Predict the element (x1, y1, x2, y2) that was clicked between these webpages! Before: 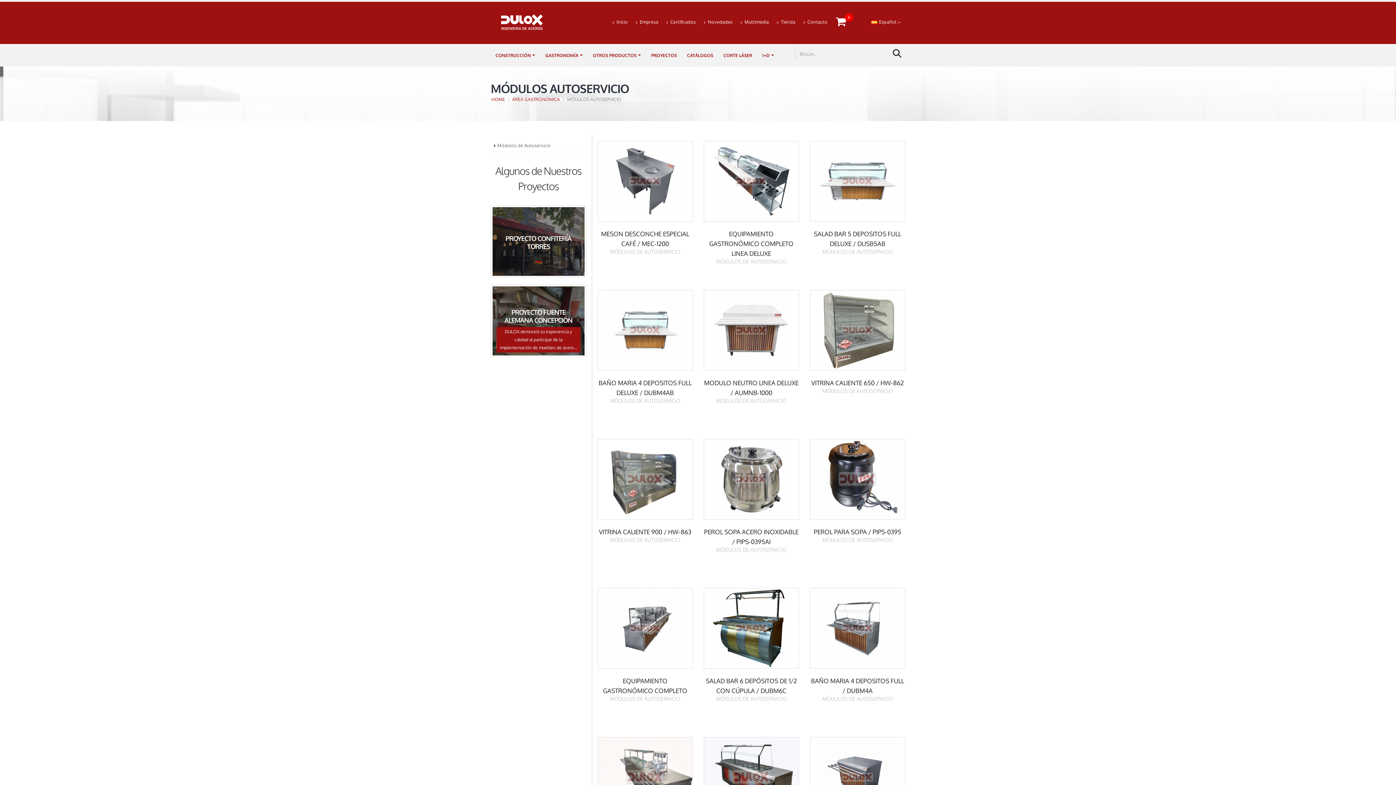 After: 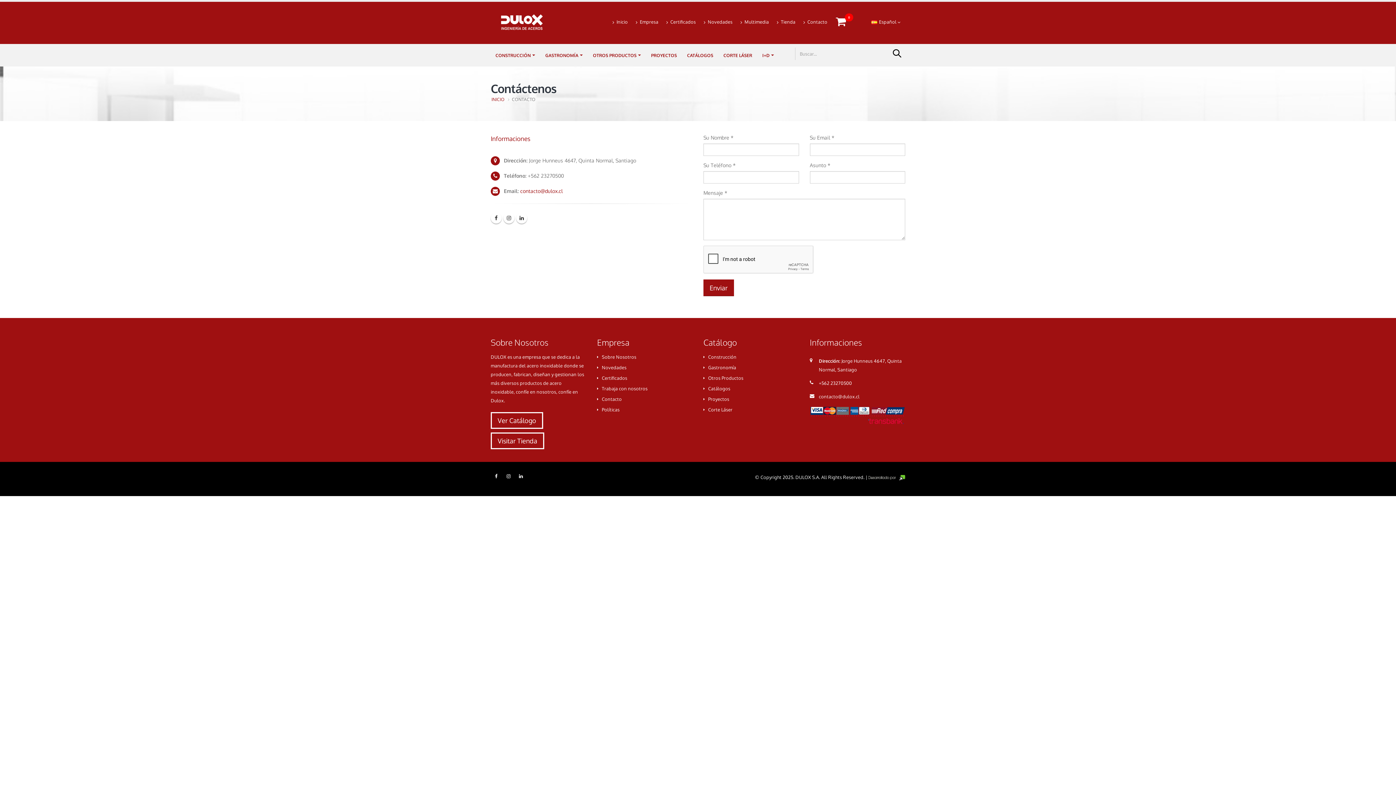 Action: bbox: (800, 15, 831, 28) label:  Contacto